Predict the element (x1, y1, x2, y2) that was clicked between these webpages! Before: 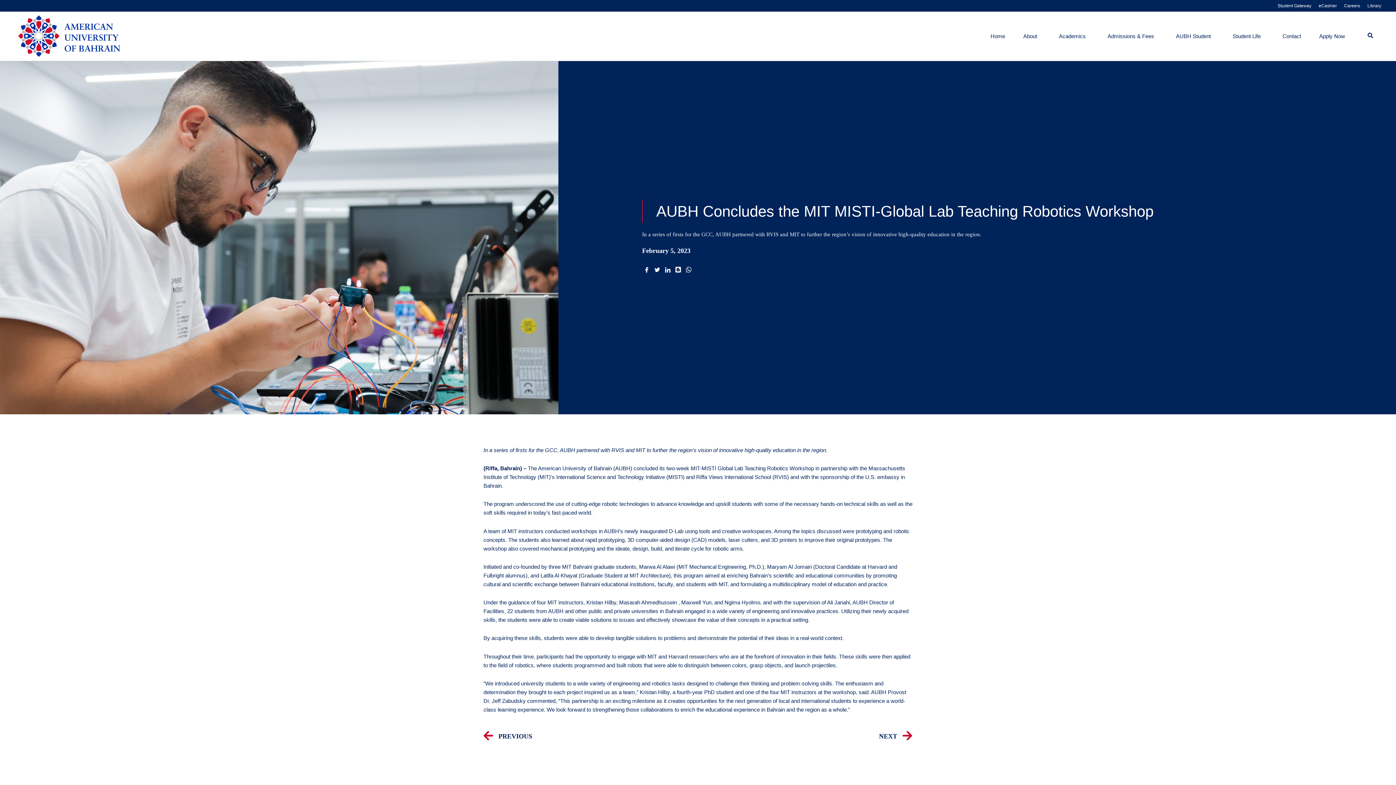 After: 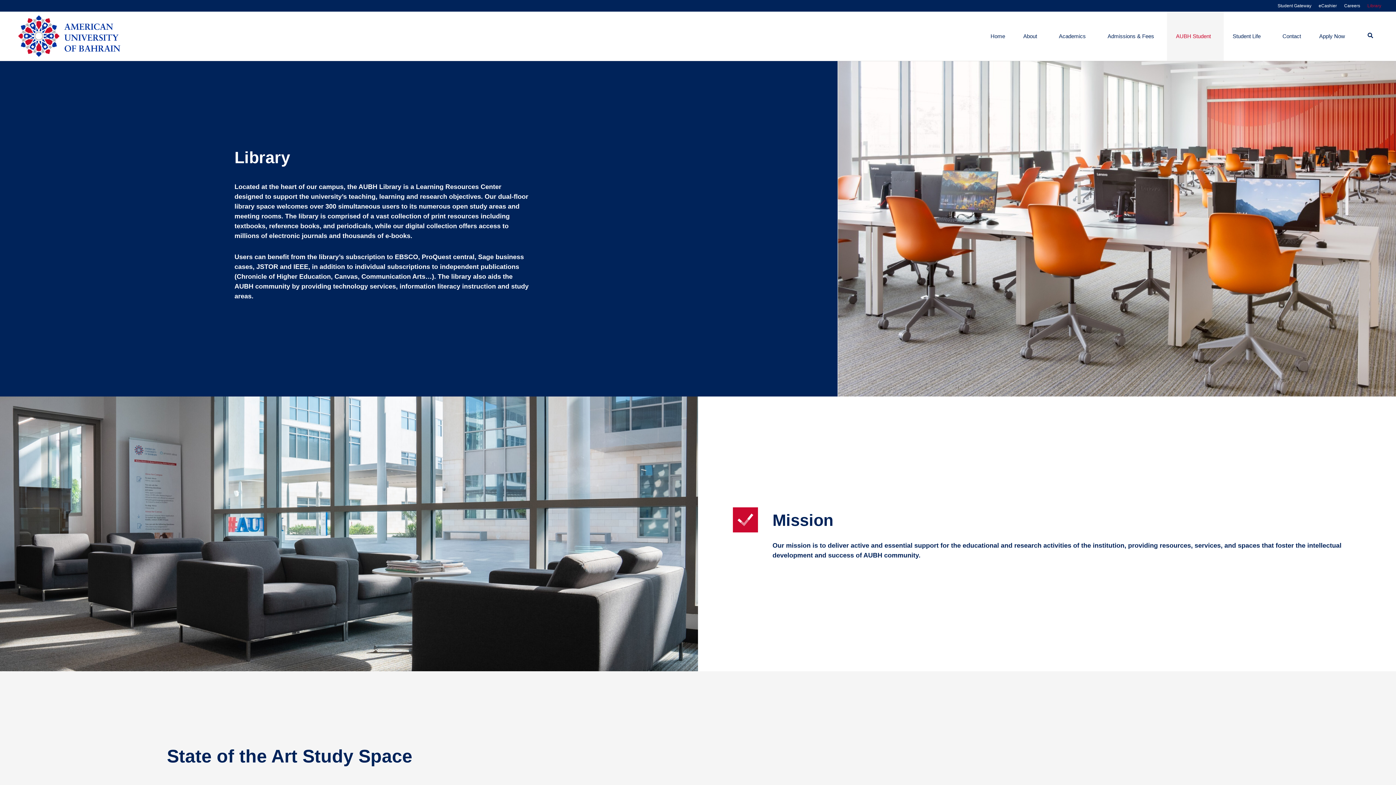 Action: bbox: (1364, -1, 1385, 13) label: Library